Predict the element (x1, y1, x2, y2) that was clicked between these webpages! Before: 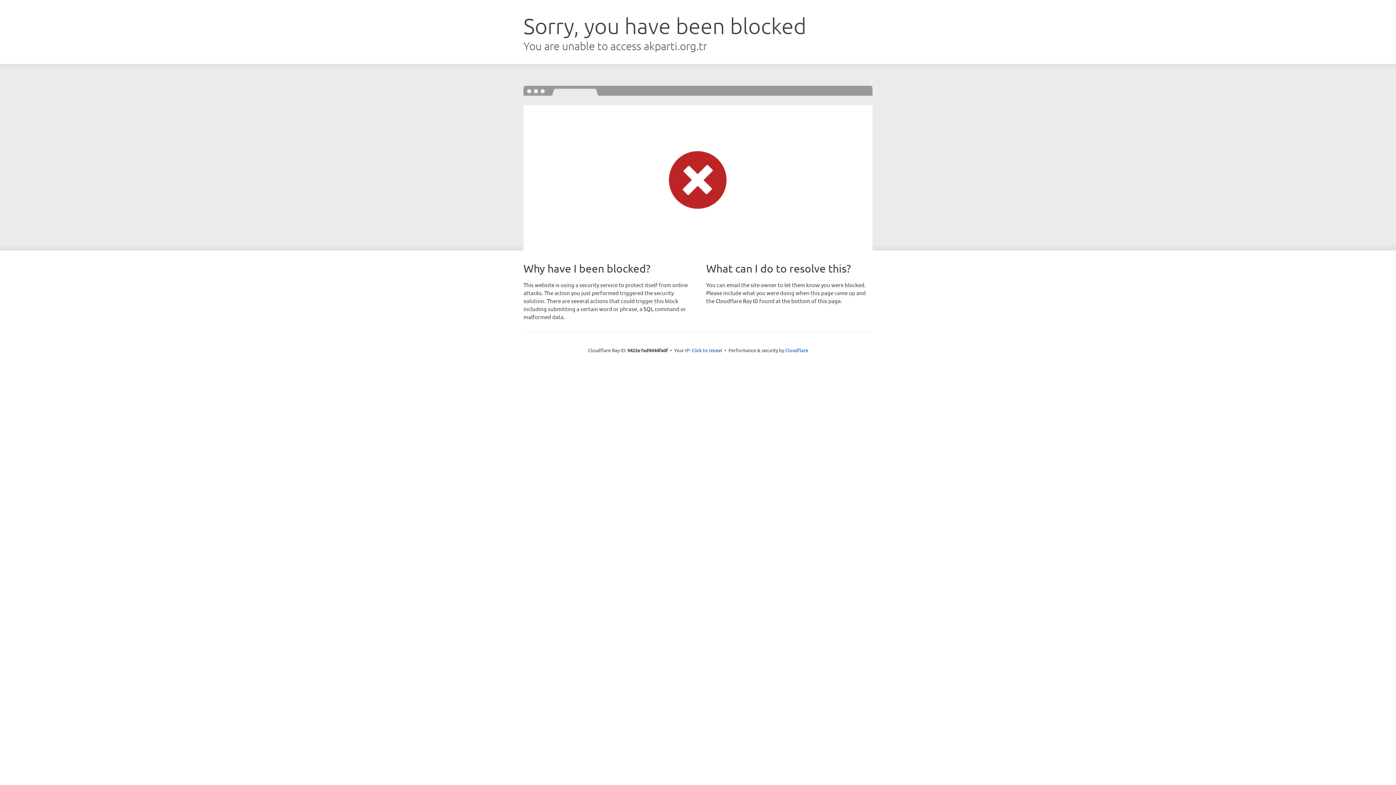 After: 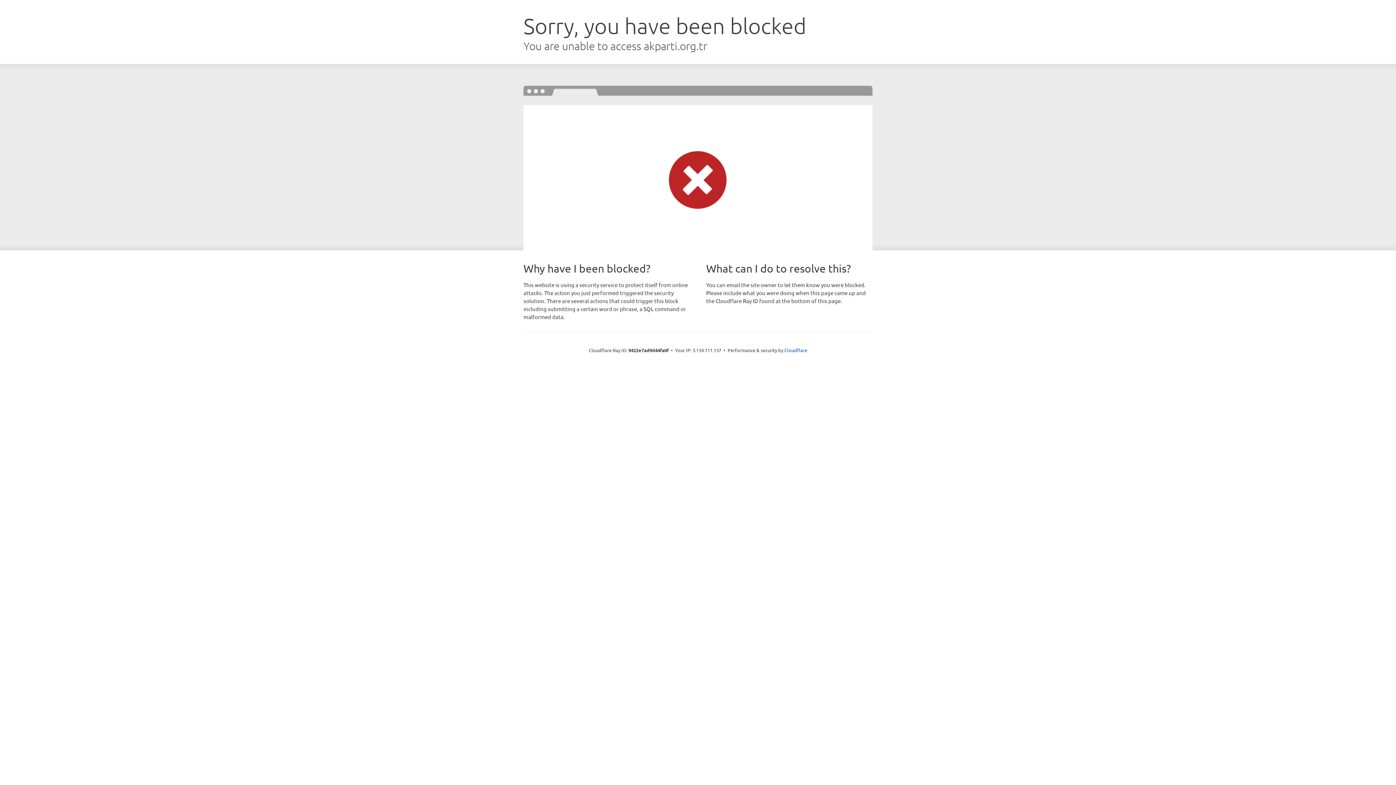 Action: bbox: (691, 346, 722, 353) label: Click to reveal